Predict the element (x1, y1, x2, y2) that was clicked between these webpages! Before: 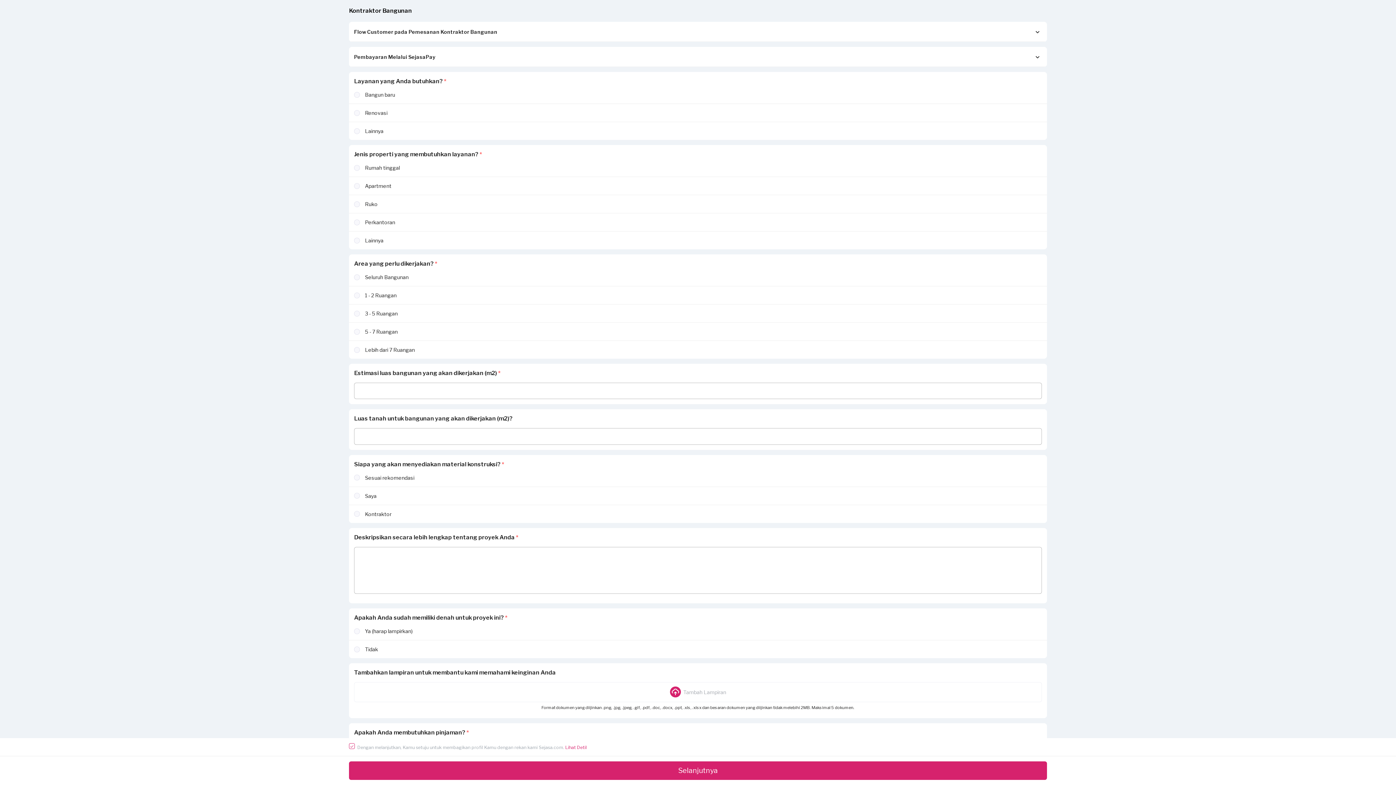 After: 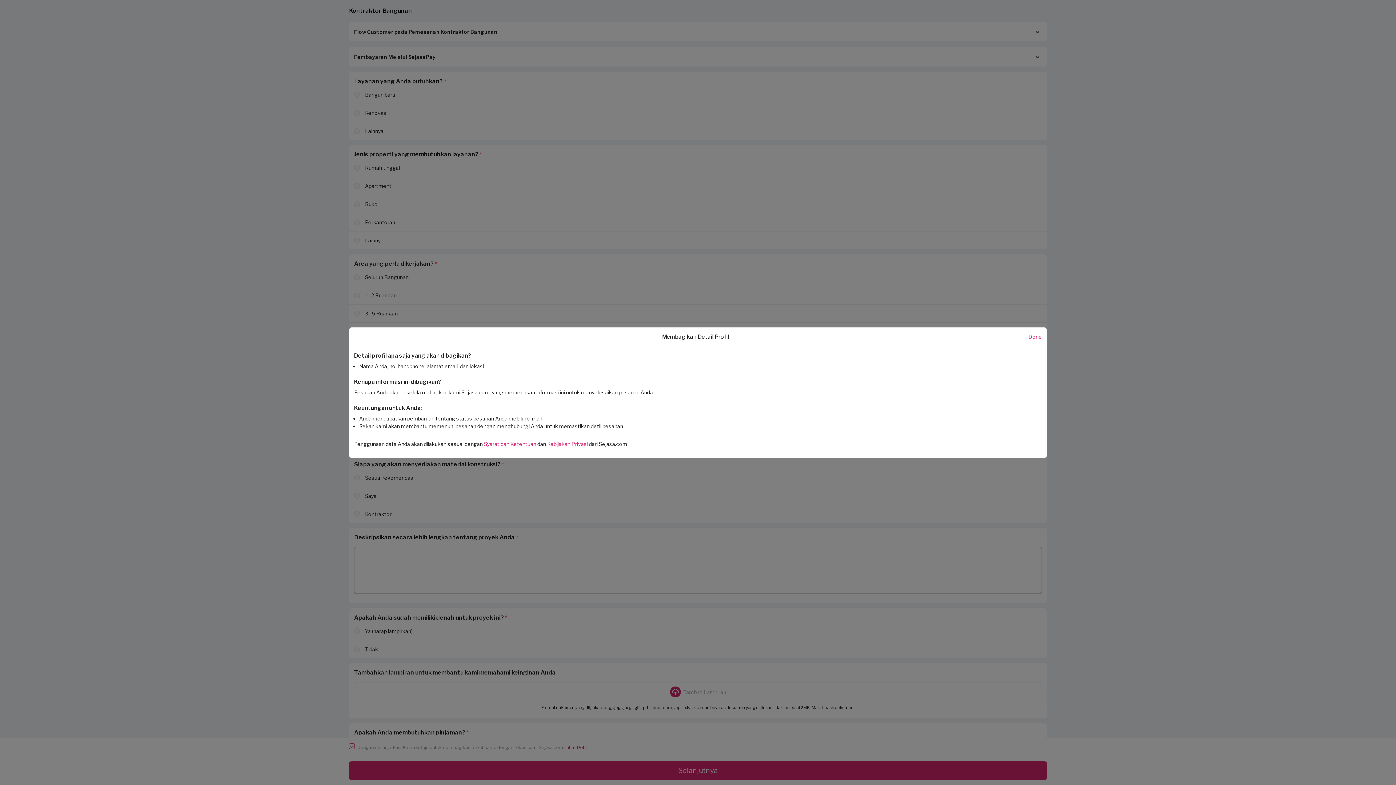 Action: bbox: (565, 743, 586, 751) label: Lihat Detil